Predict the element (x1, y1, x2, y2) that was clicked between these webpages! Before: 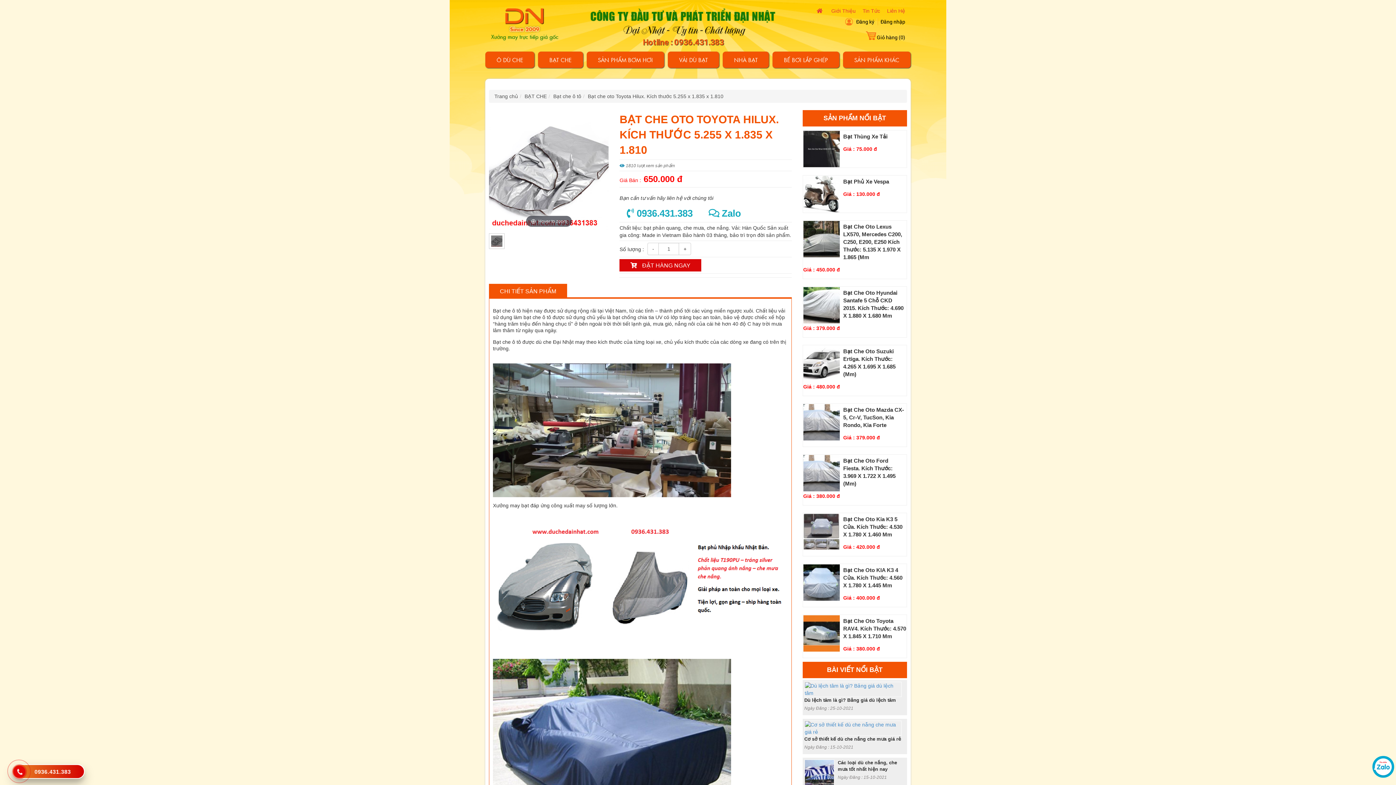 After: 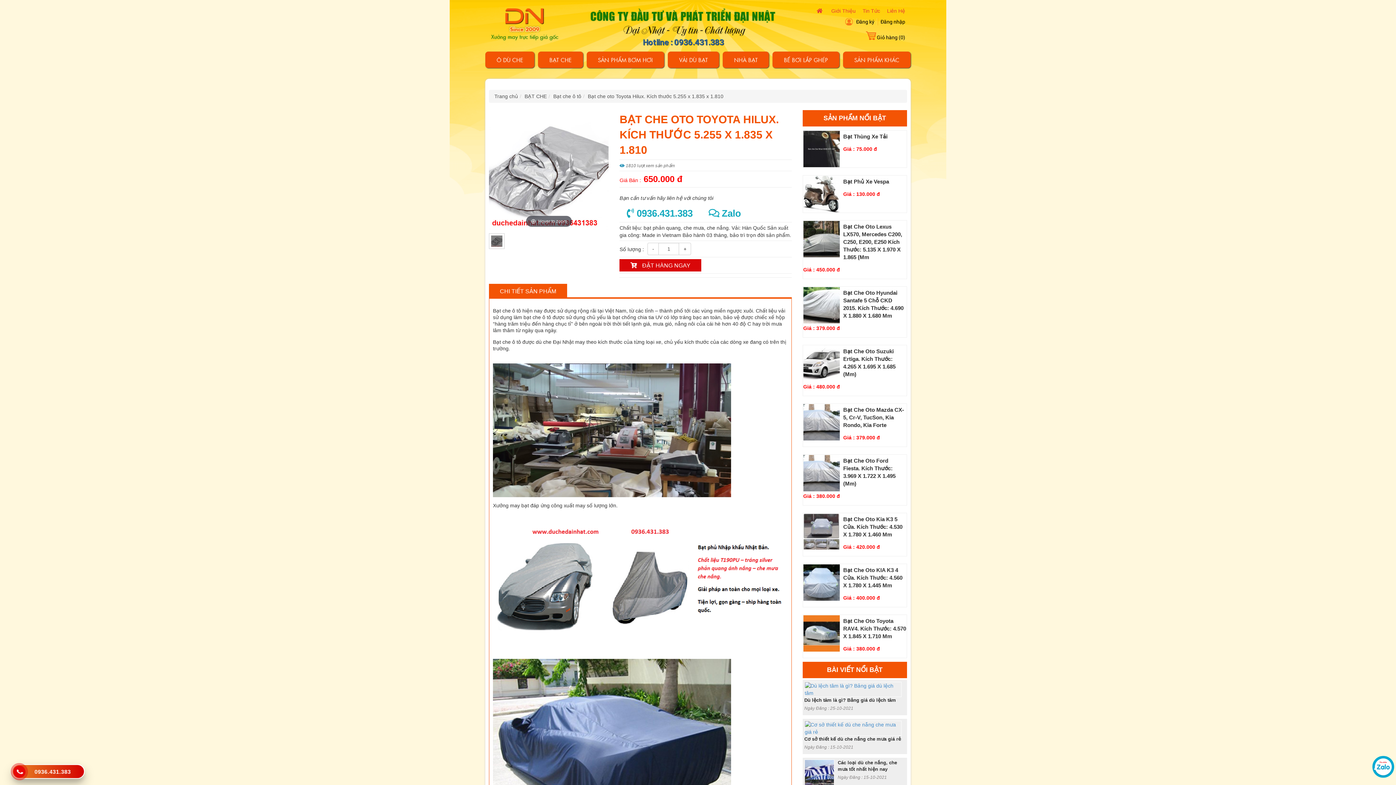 Action: label: Hotline : 0936.431.383 bbox: (642, 37, 724, 46)